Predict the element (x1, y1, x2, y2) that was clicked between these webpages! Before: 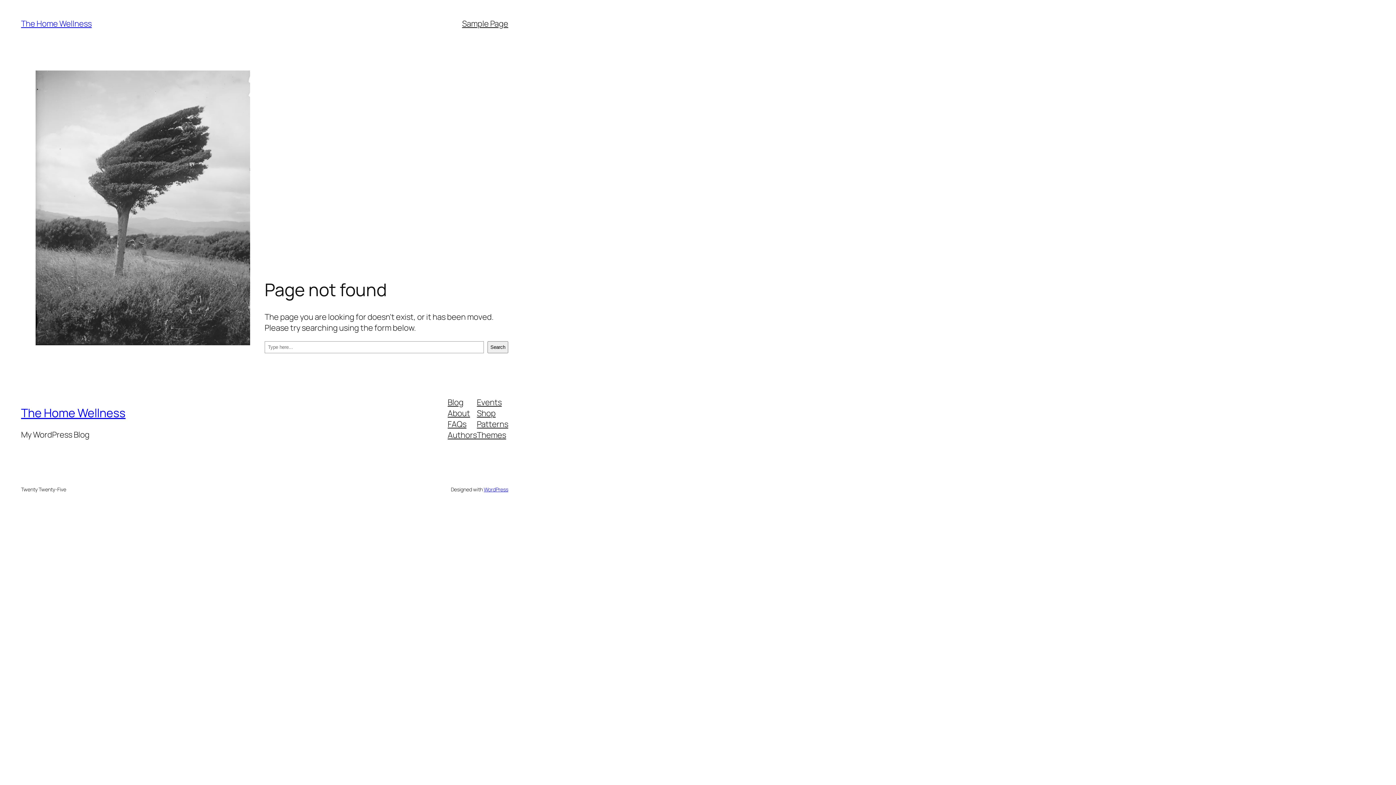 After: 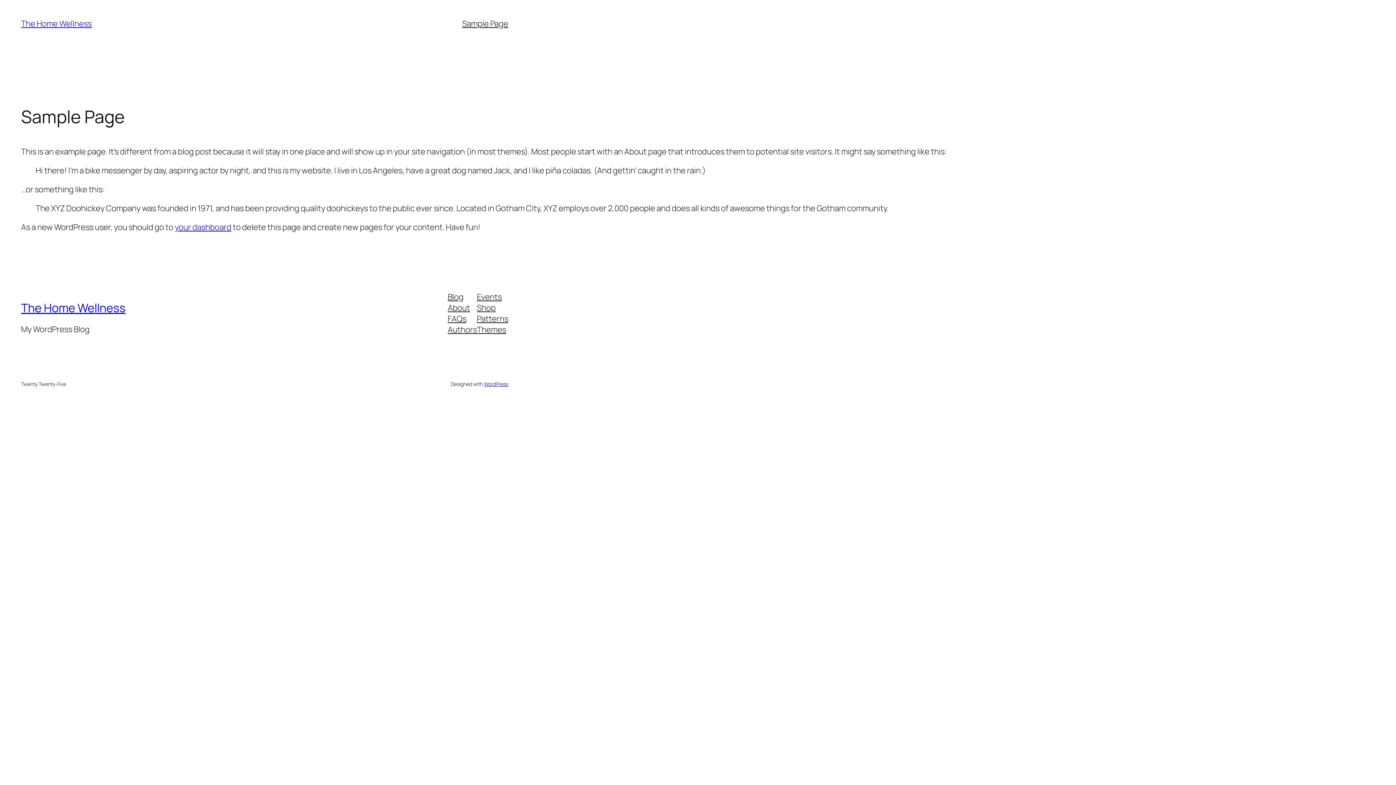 Action: label: Sample Page bbox: (462, 18, 508, 29)